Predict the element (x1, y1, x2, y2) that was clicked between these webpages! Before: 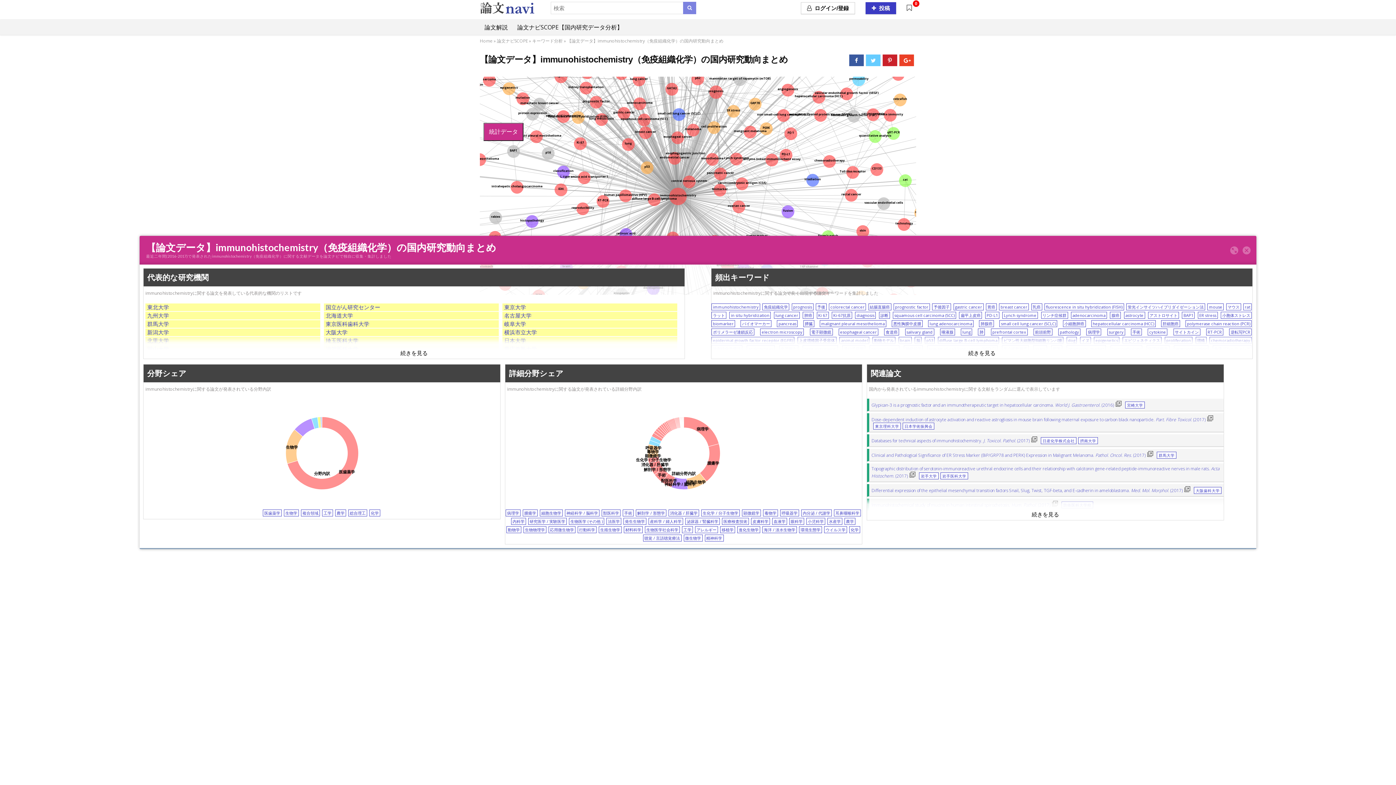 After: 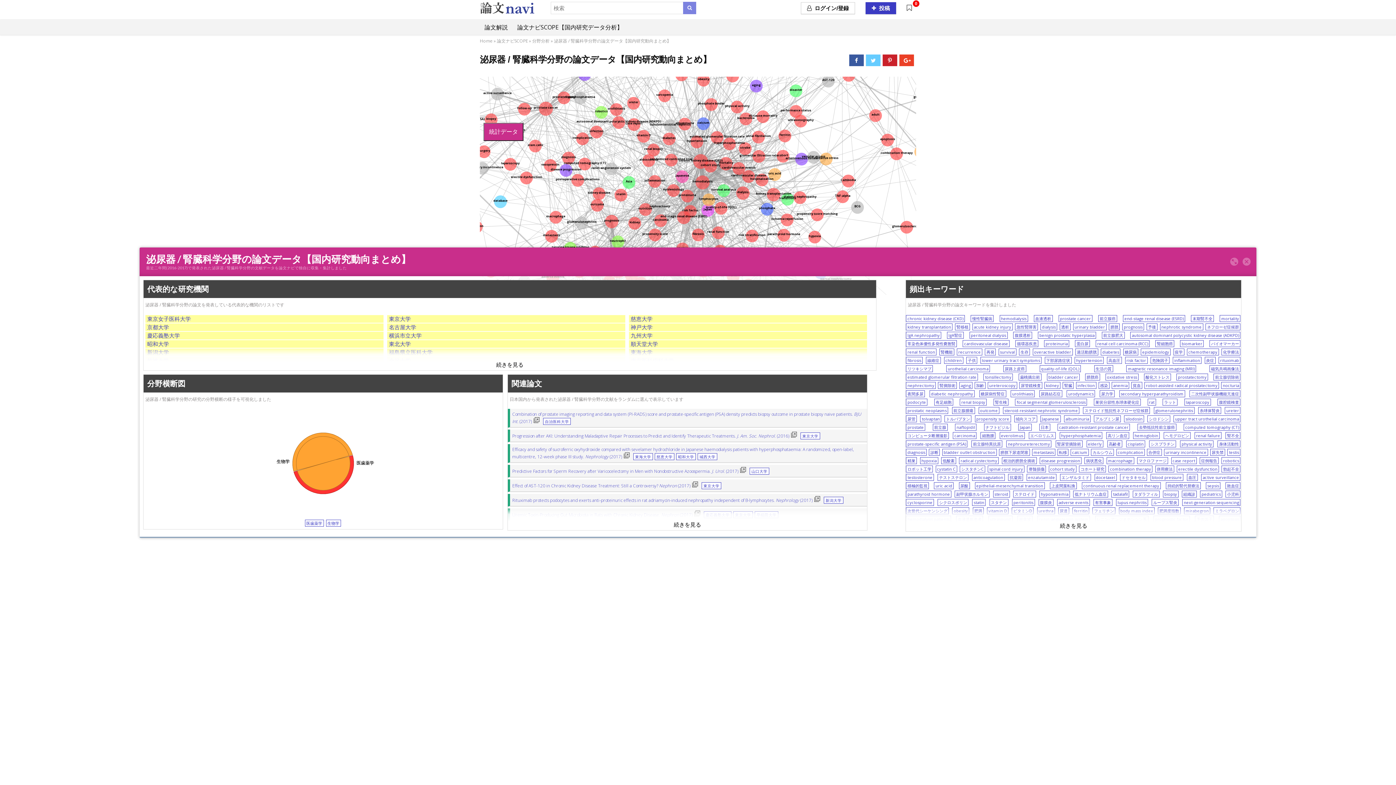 Action: label: 泌尿器 / 腎臓科学 bbox: (686, 518, 718, 524)